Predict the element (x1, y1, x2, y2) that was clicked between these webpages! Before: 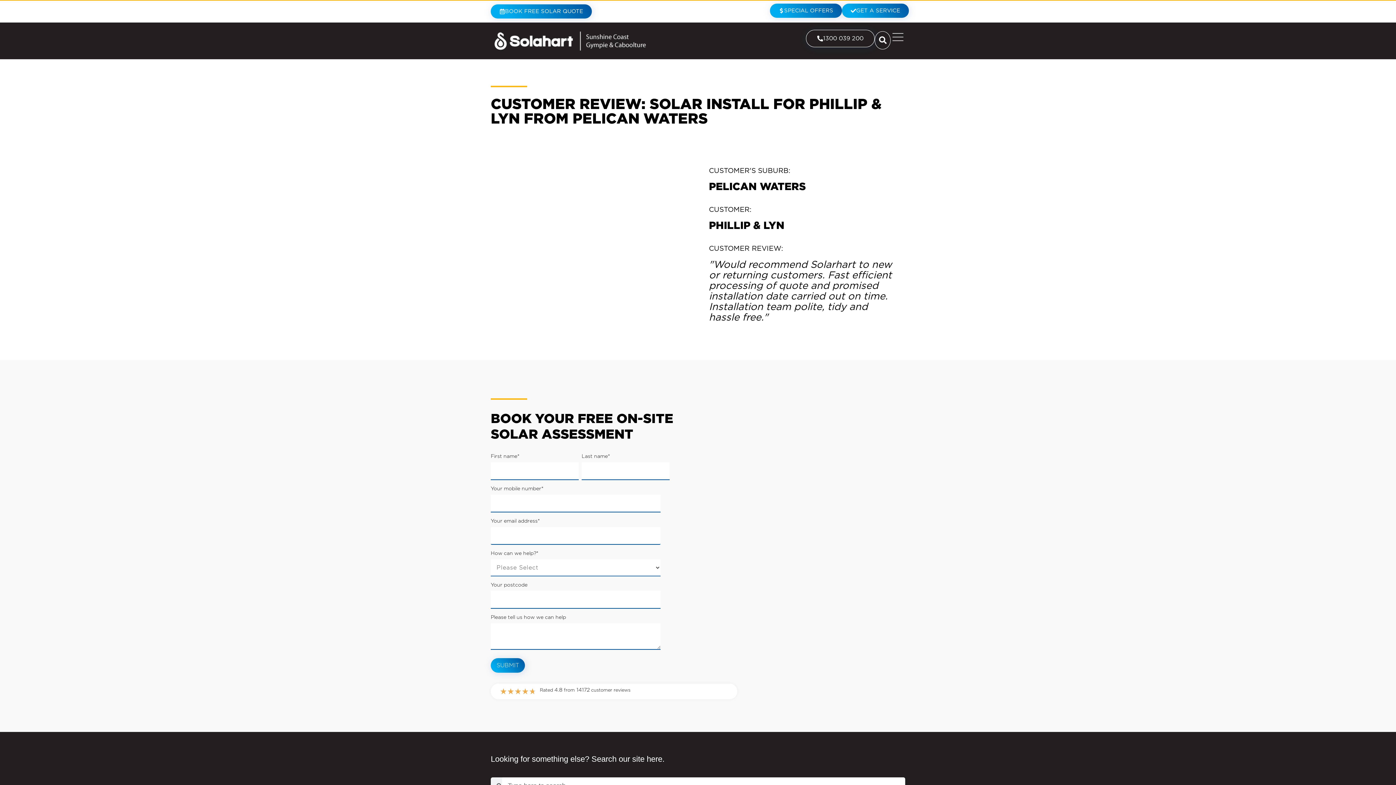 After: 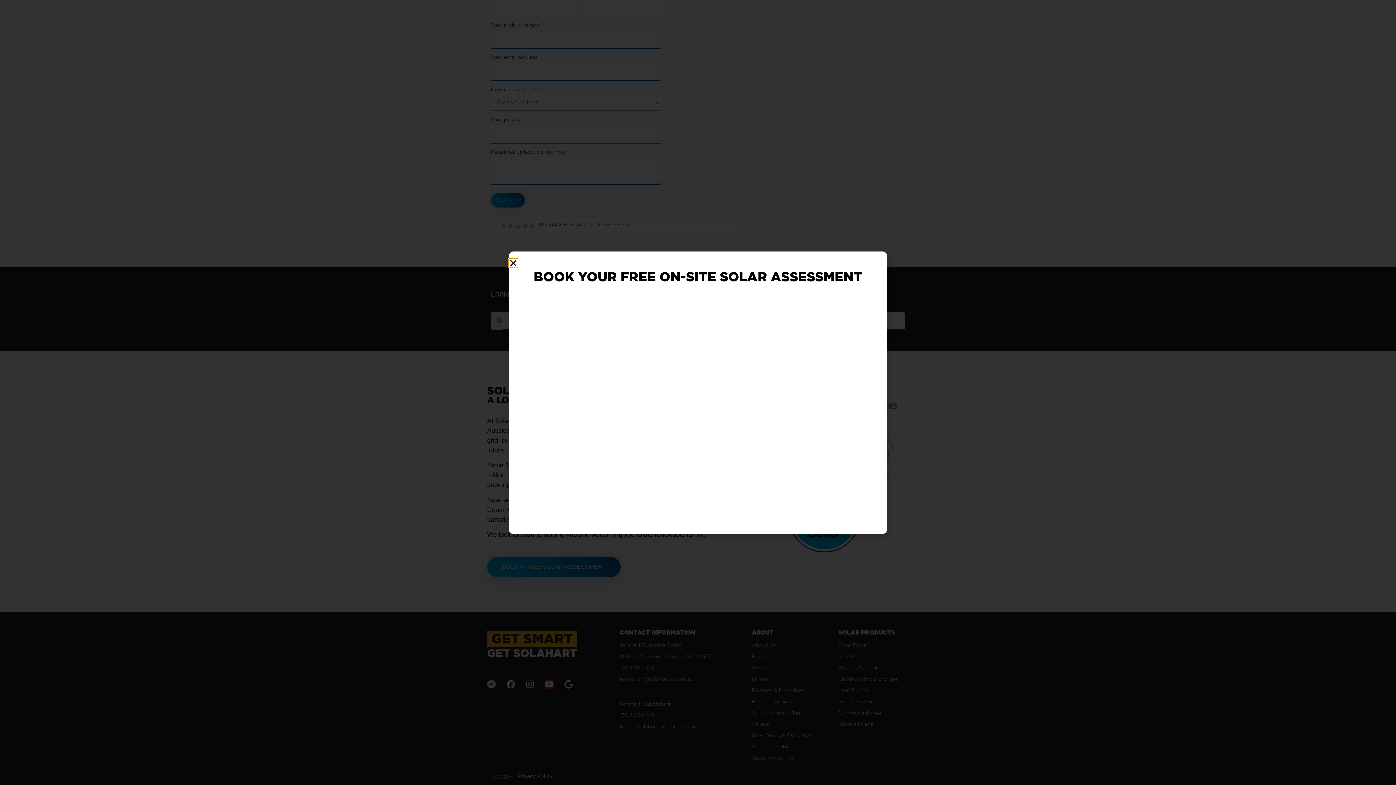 Action: bbox: (490, 4, 592, 18) label: BOOK FREE SOLAR QUOTE